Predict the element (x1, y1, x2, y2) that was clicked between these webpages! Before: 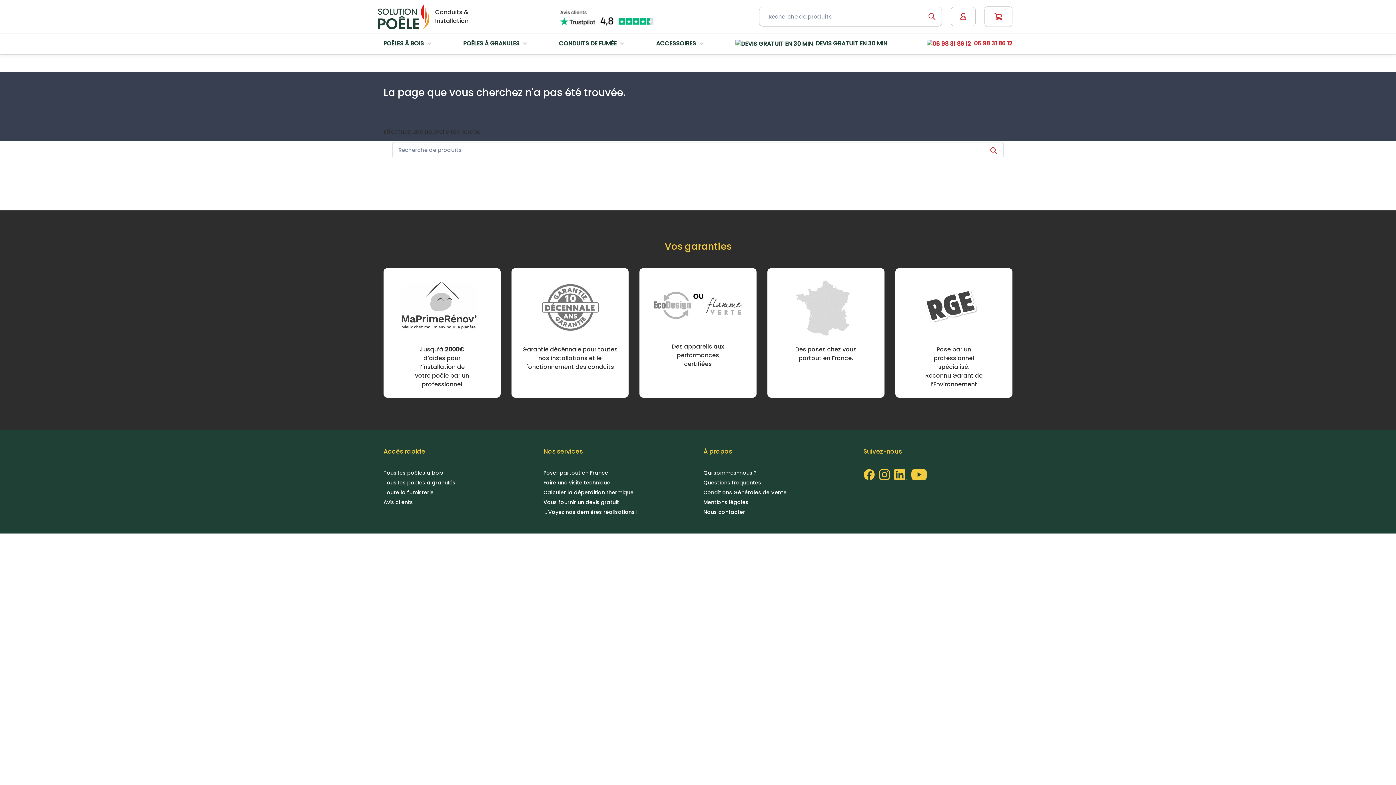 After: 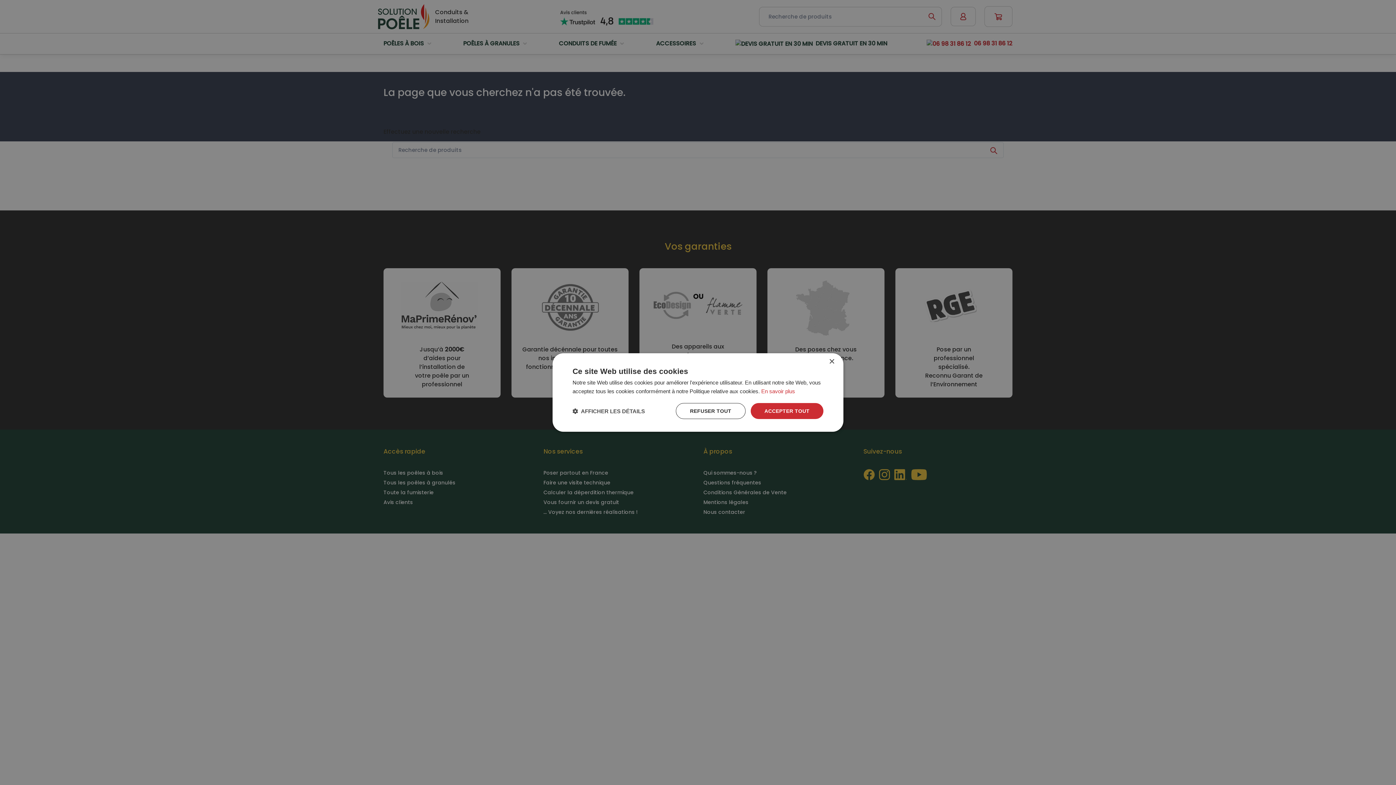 Action: bbox: (894, 470, 908, 478) label:  